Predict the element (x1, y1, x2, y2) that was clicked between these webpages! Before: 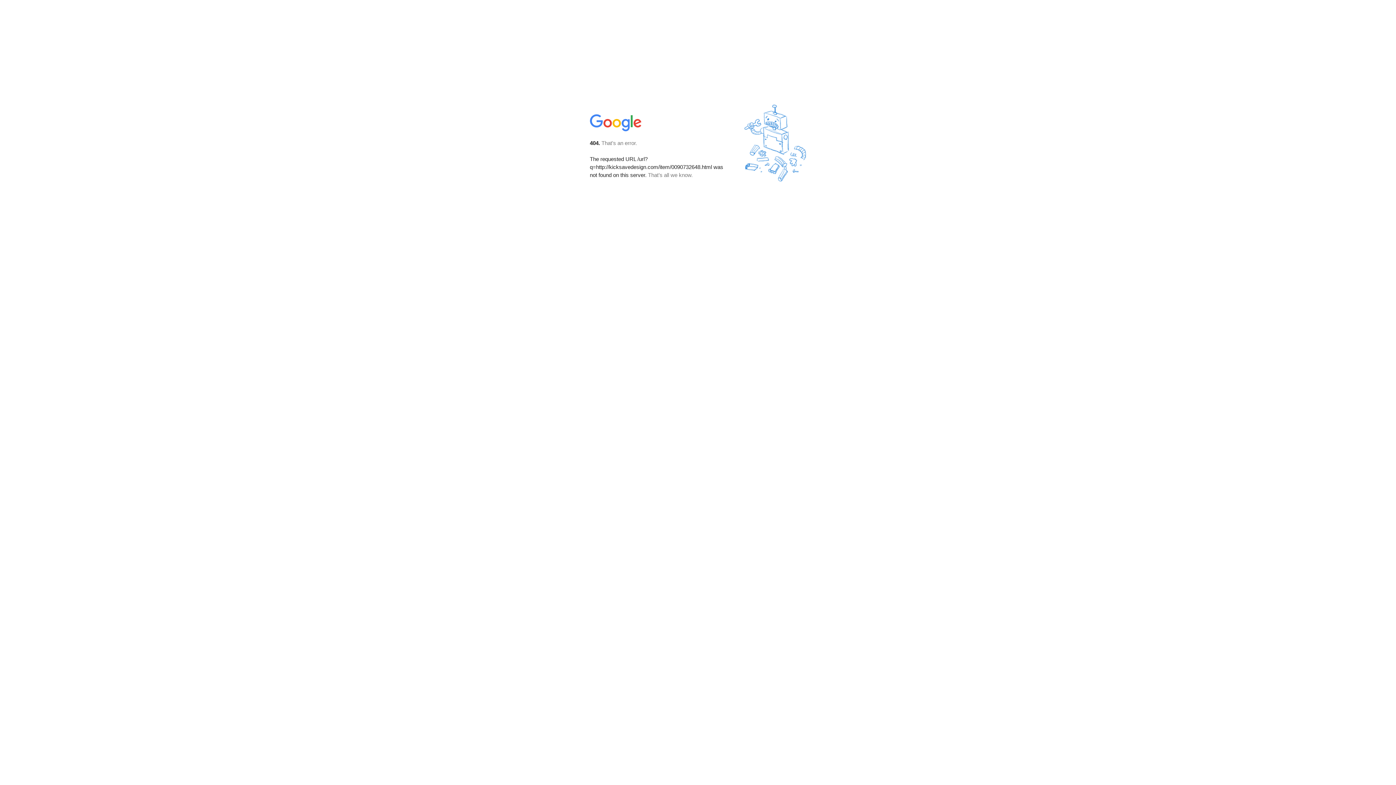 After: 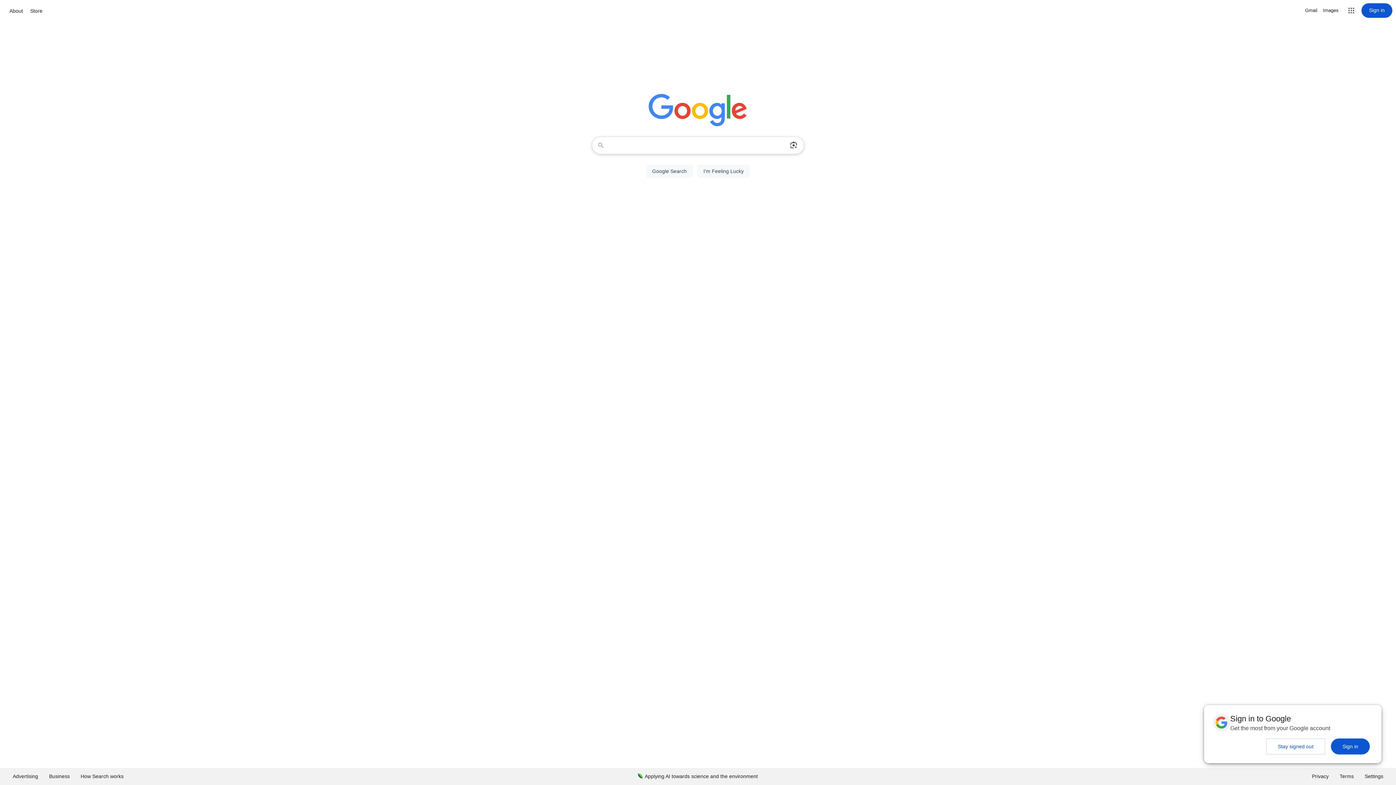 Action: bbox: (590, 127, 642, 134)